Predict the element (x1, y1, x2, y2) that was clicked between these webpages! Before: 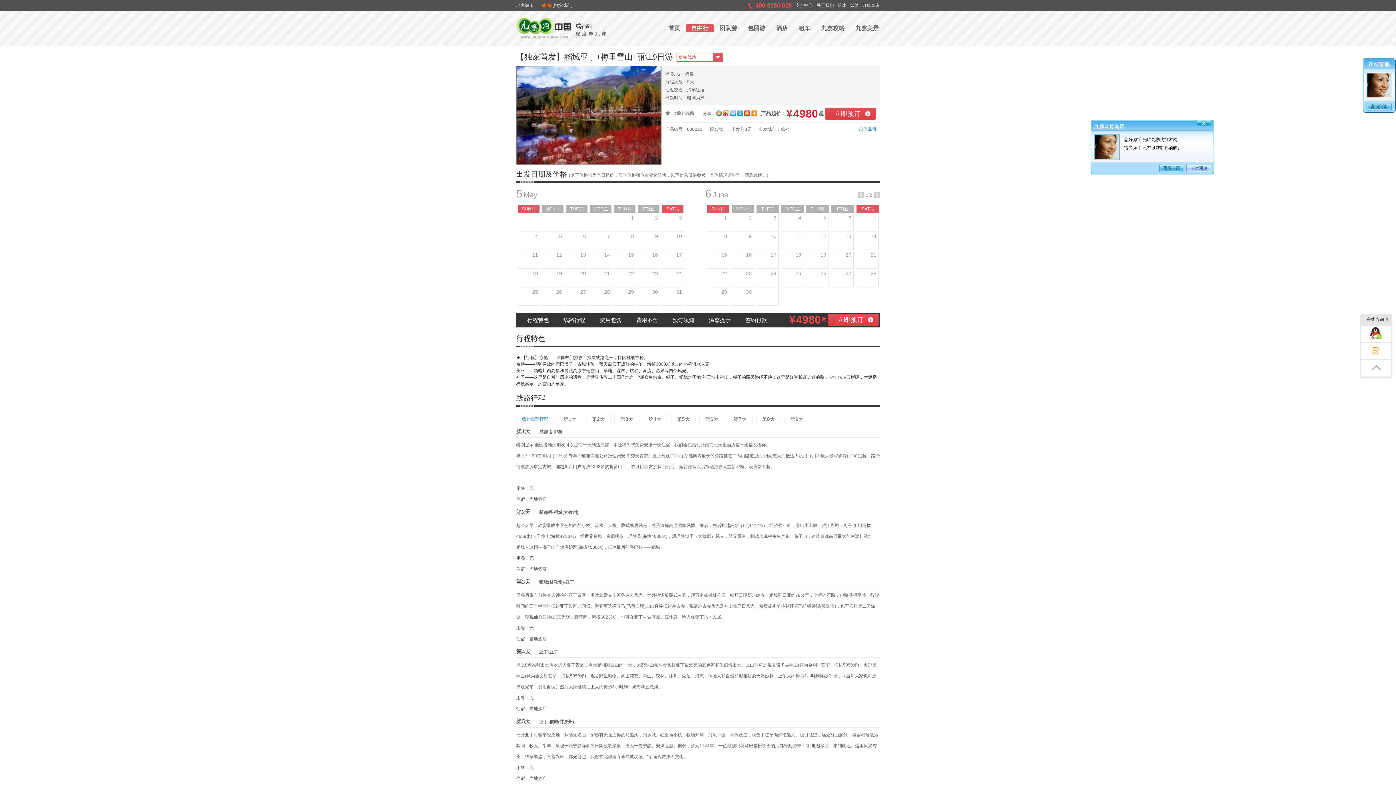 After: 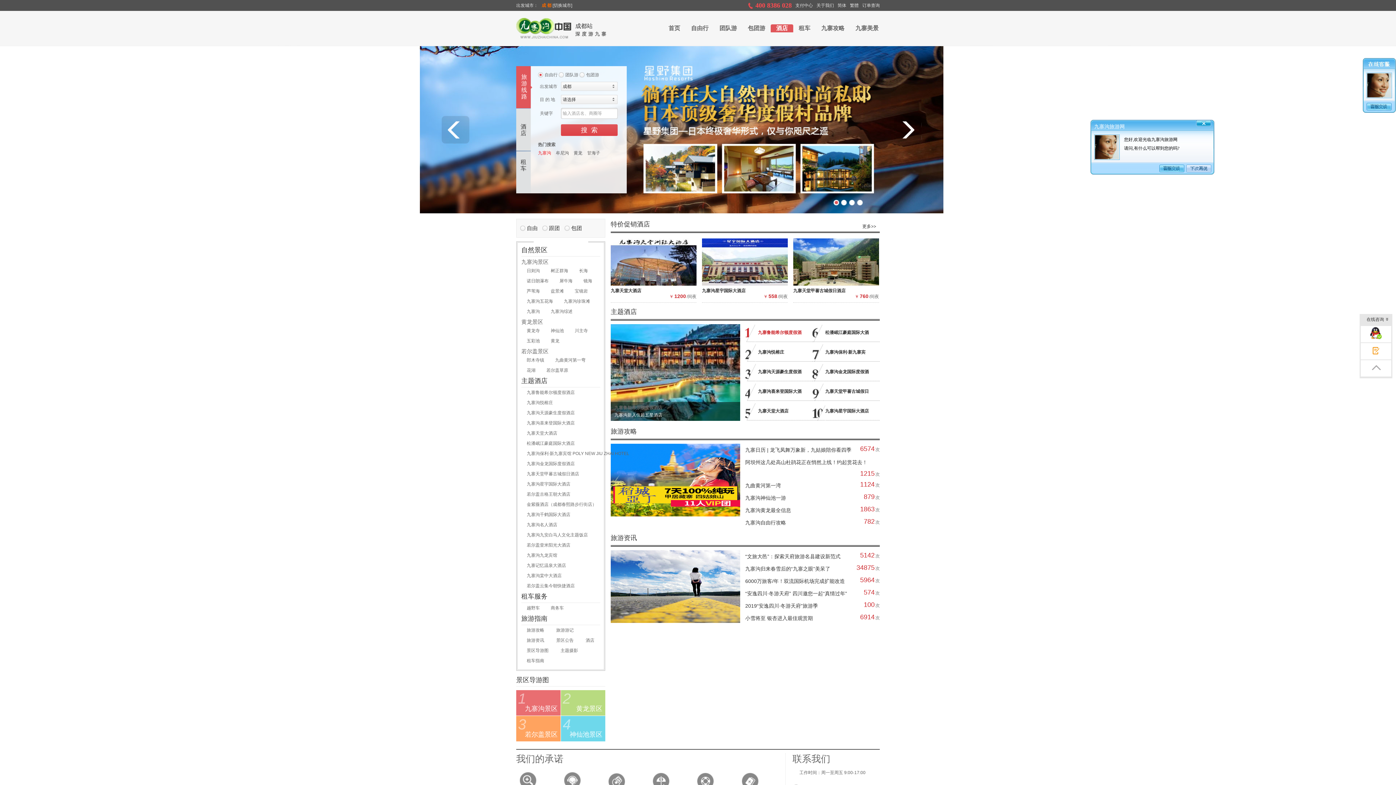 Action: label: 酒店 bbox: (770, 25, 793, 31)